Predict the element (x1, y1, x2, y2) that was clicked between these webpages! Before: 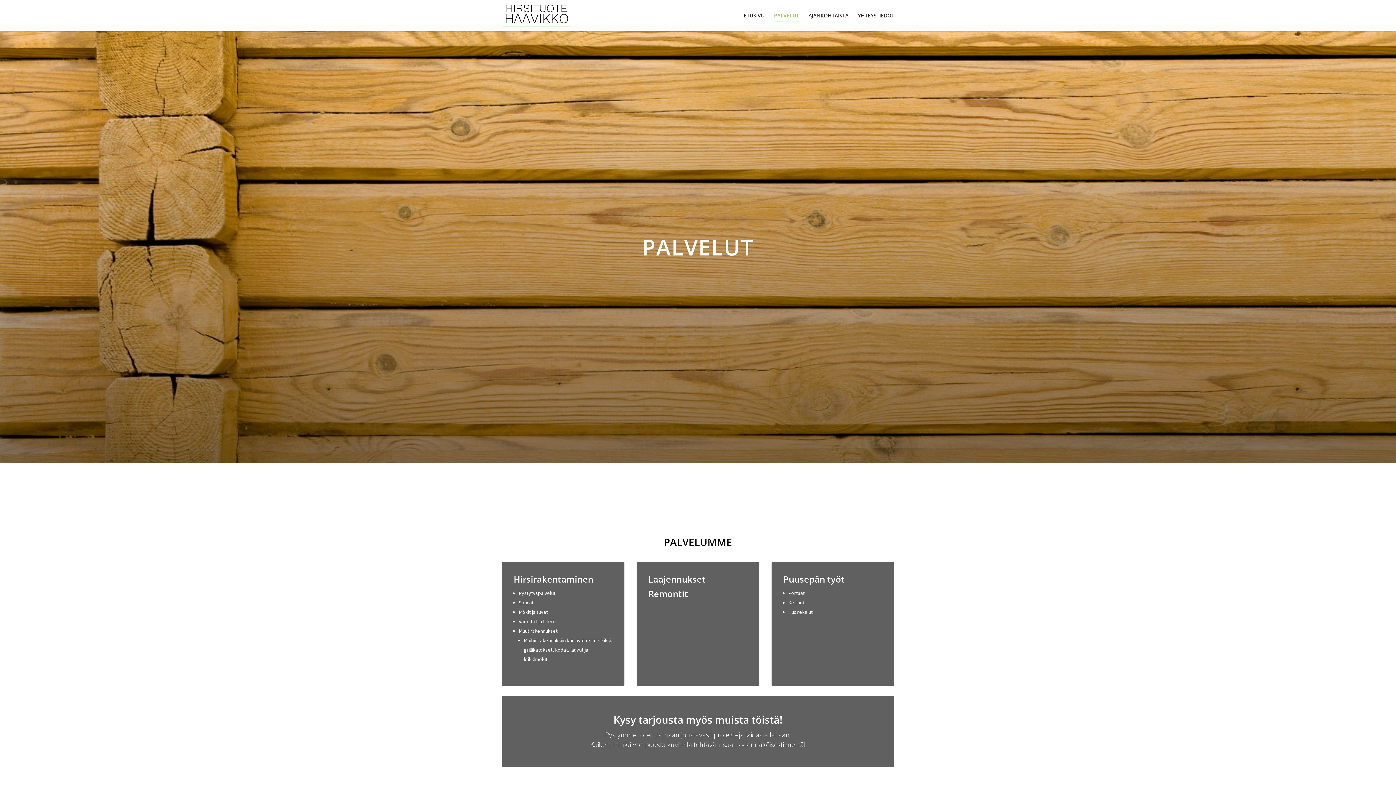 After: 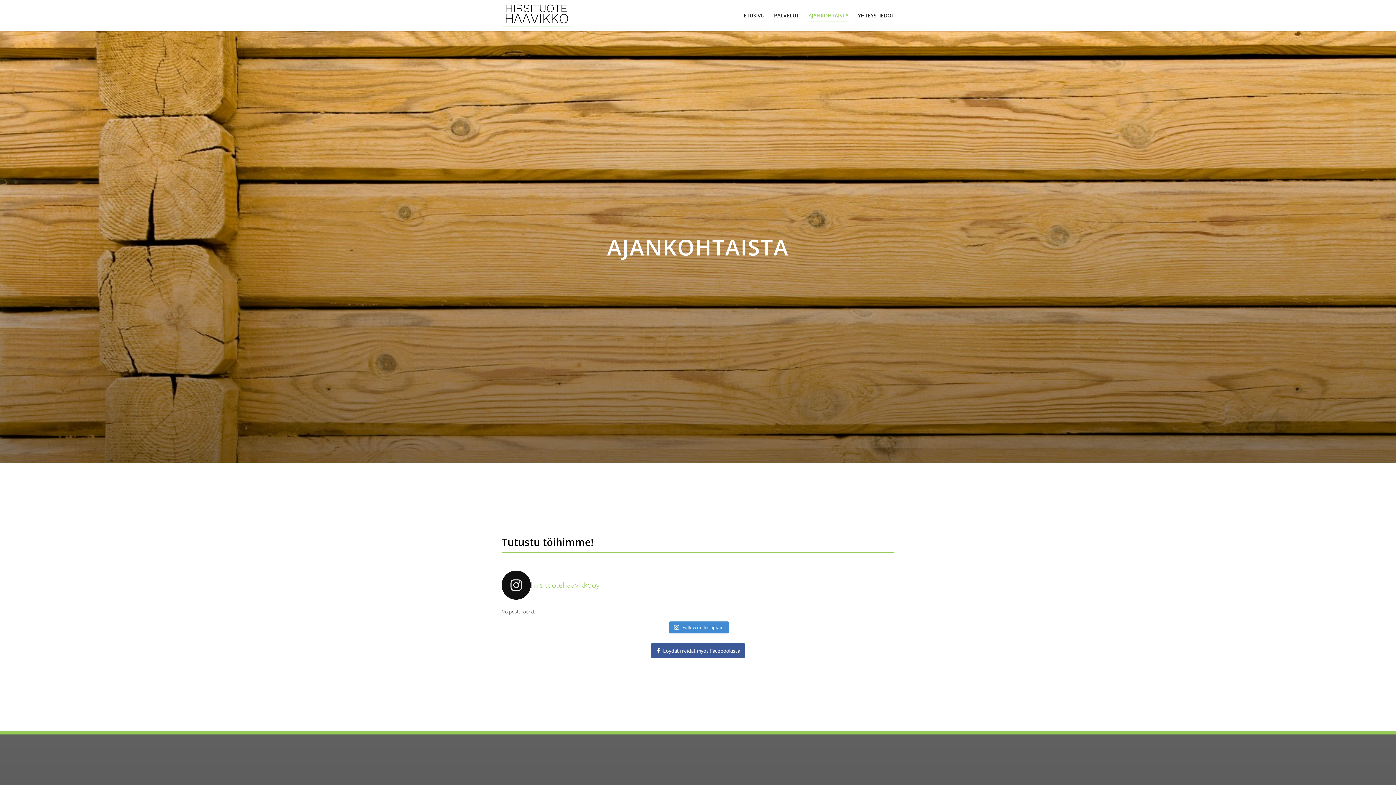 Action: bbox: (808, 13, 848, 31) label: AJANKOHTAISTA